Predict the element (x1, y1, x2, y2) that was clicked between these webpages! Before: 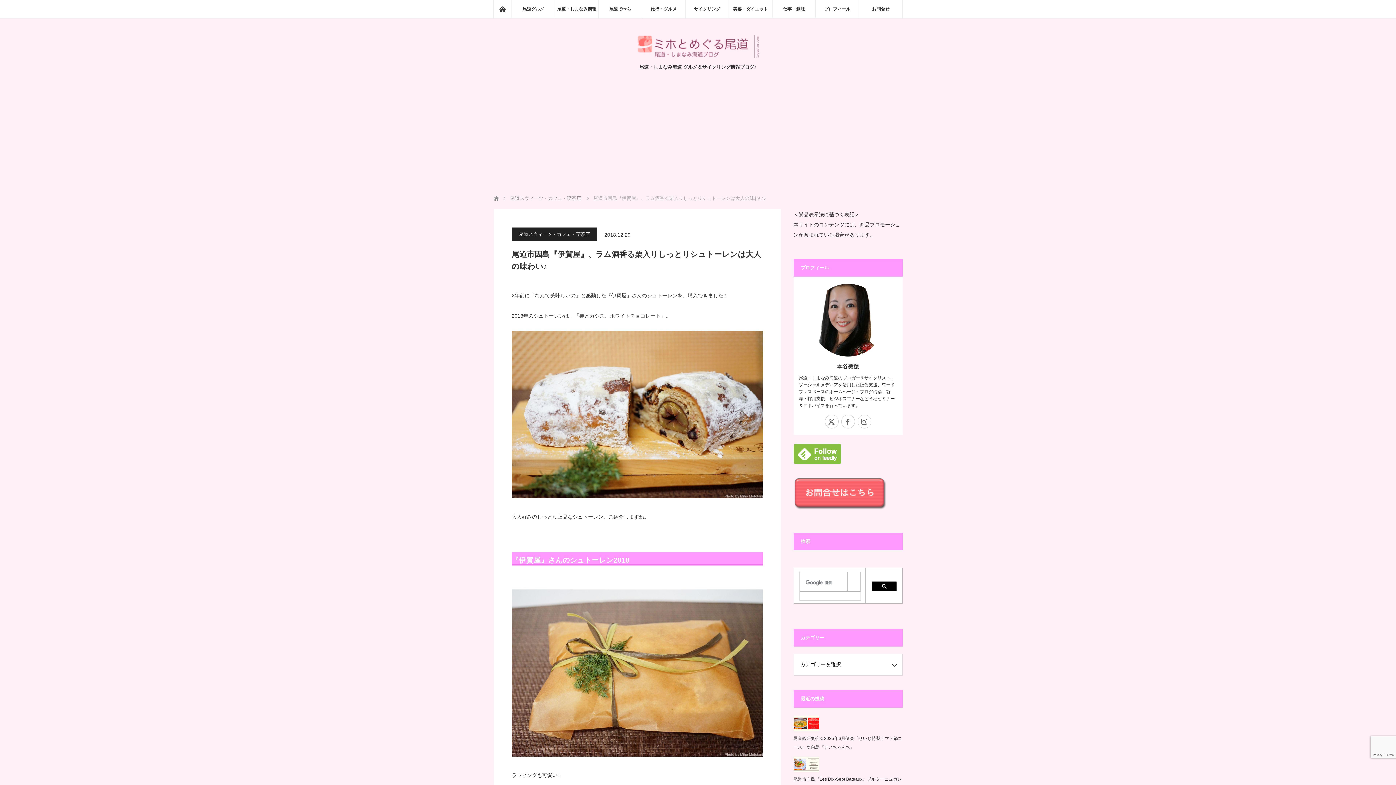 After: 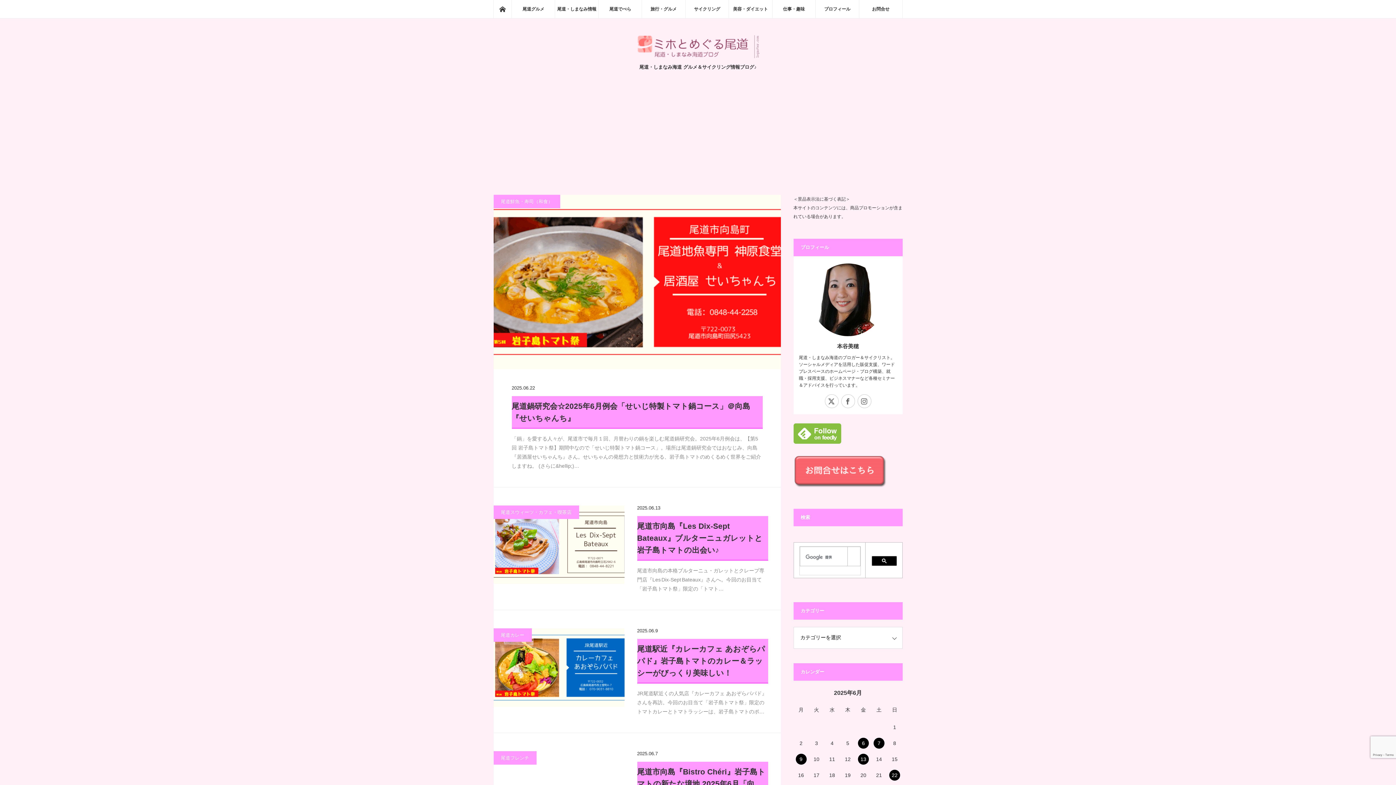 Action: bbox: (493, 0, 511, 18) label: ホーム